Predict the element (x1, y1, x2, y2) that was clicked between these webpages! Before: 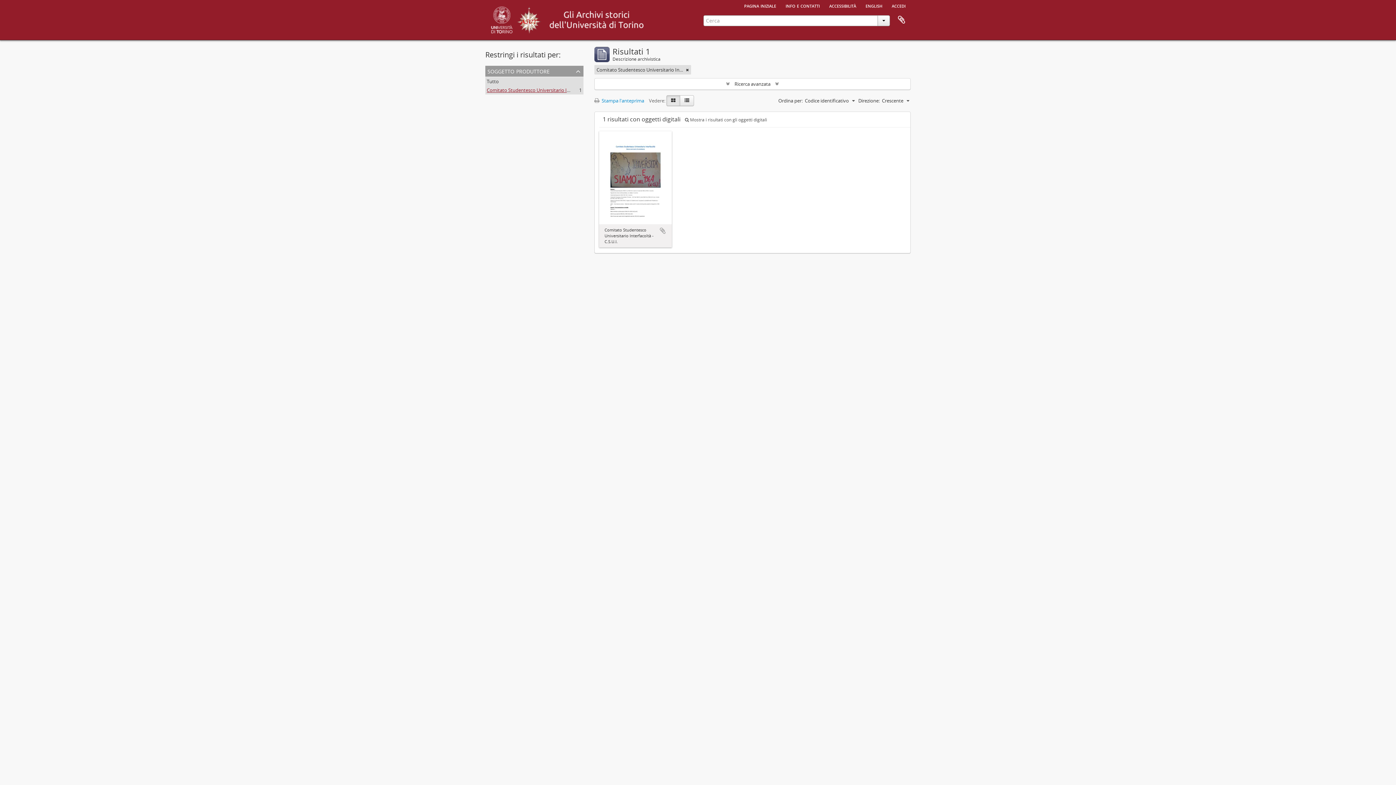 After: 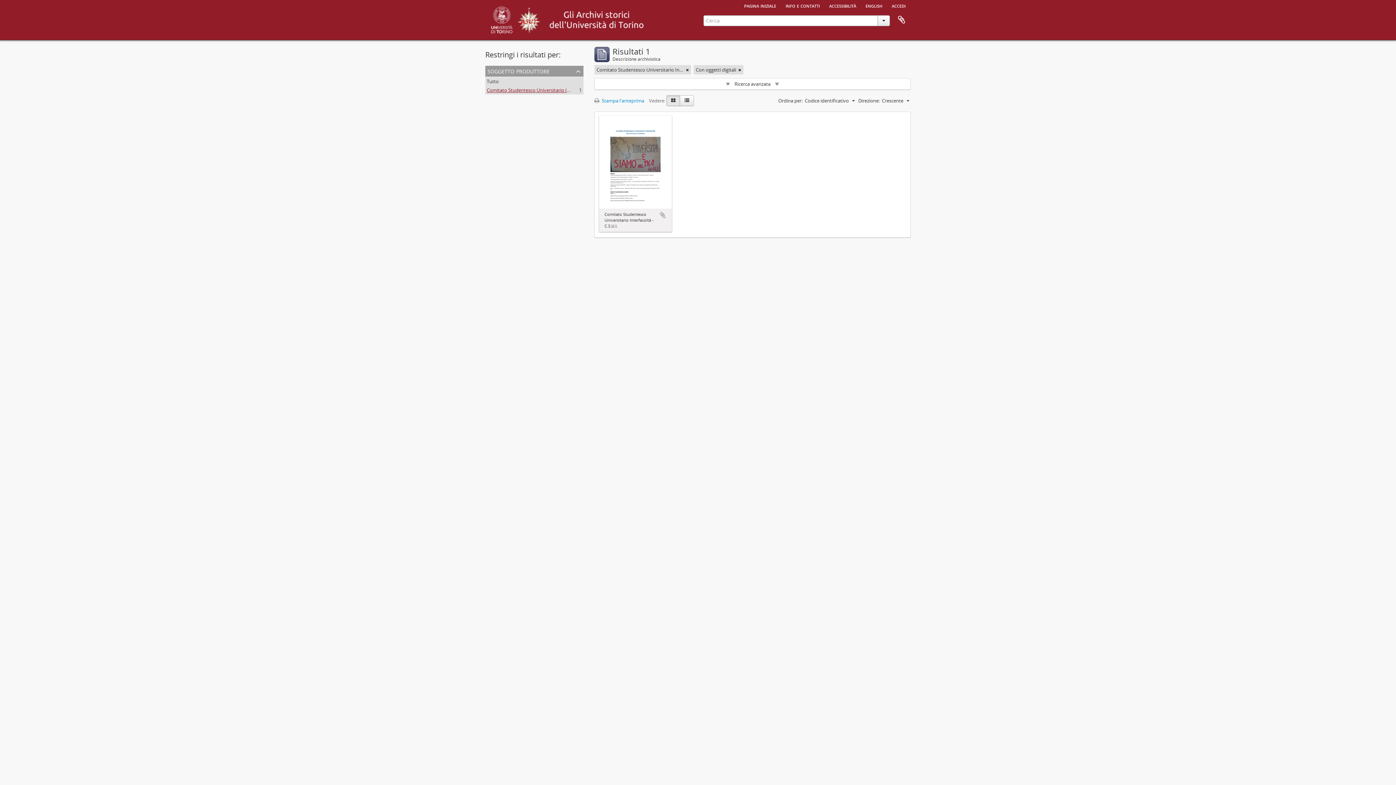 Action: bbox: (685, 116, 767, 122) label:  Mostra i risultati con gli oggetti digitali